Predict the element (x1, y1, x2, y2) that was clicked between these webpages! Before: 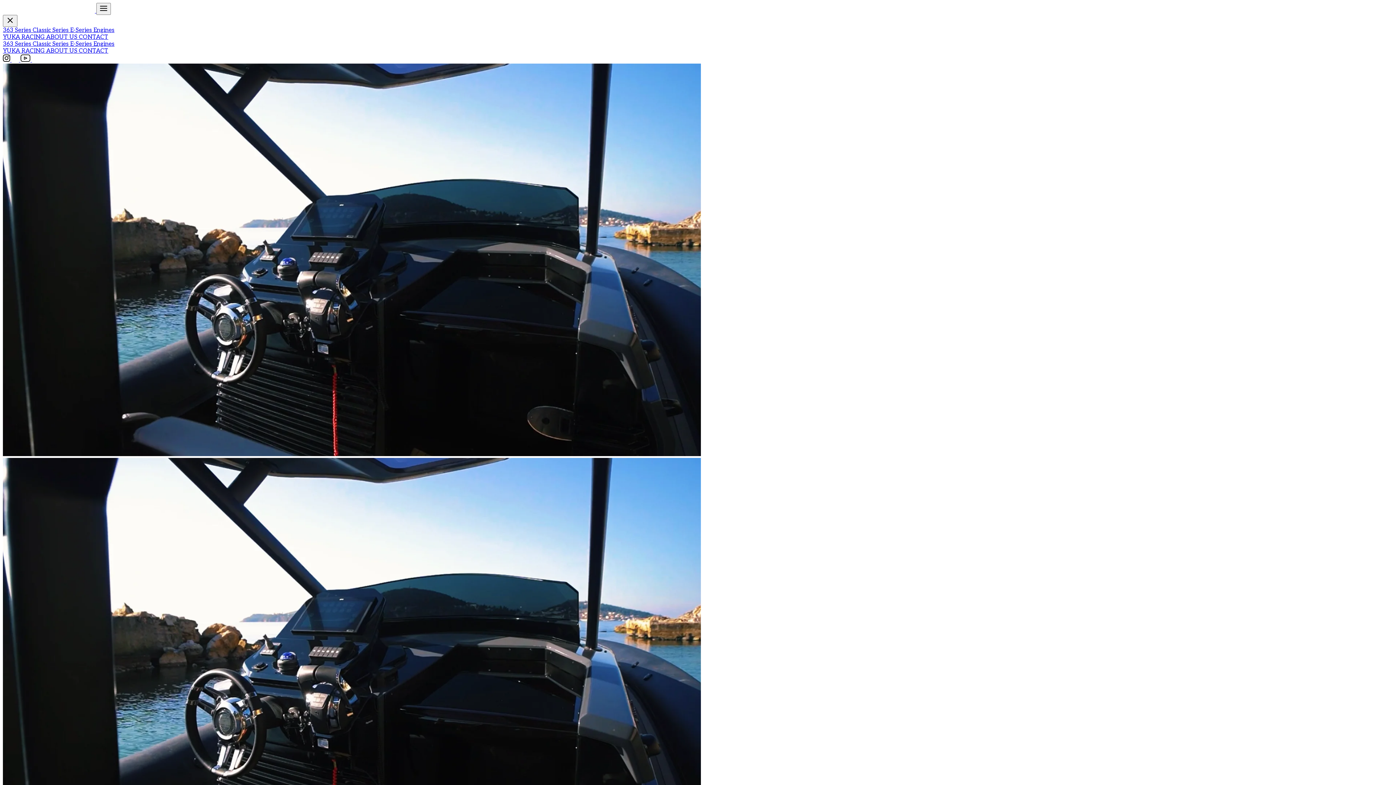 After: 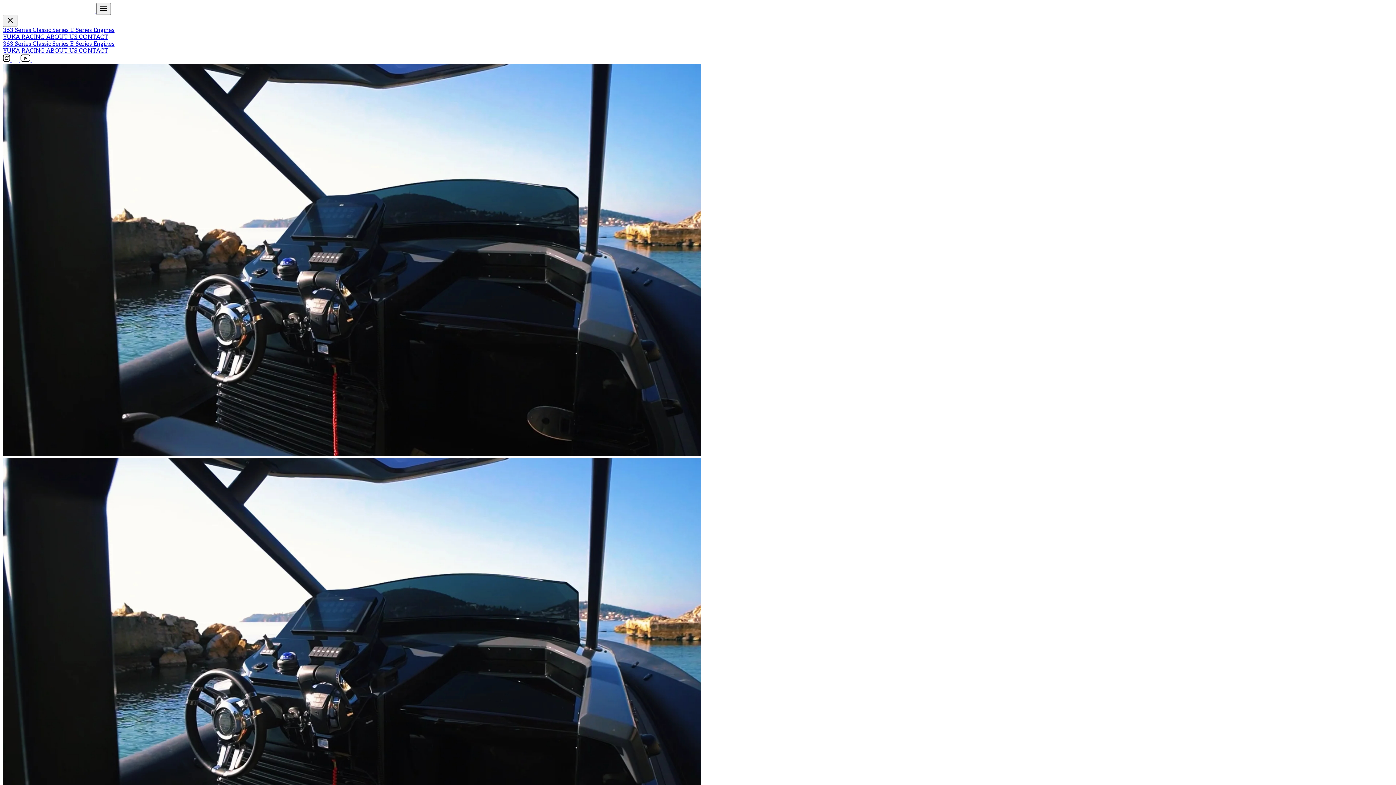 Action: label: ABOUT US  bbox: (46, 33, 78, 40)